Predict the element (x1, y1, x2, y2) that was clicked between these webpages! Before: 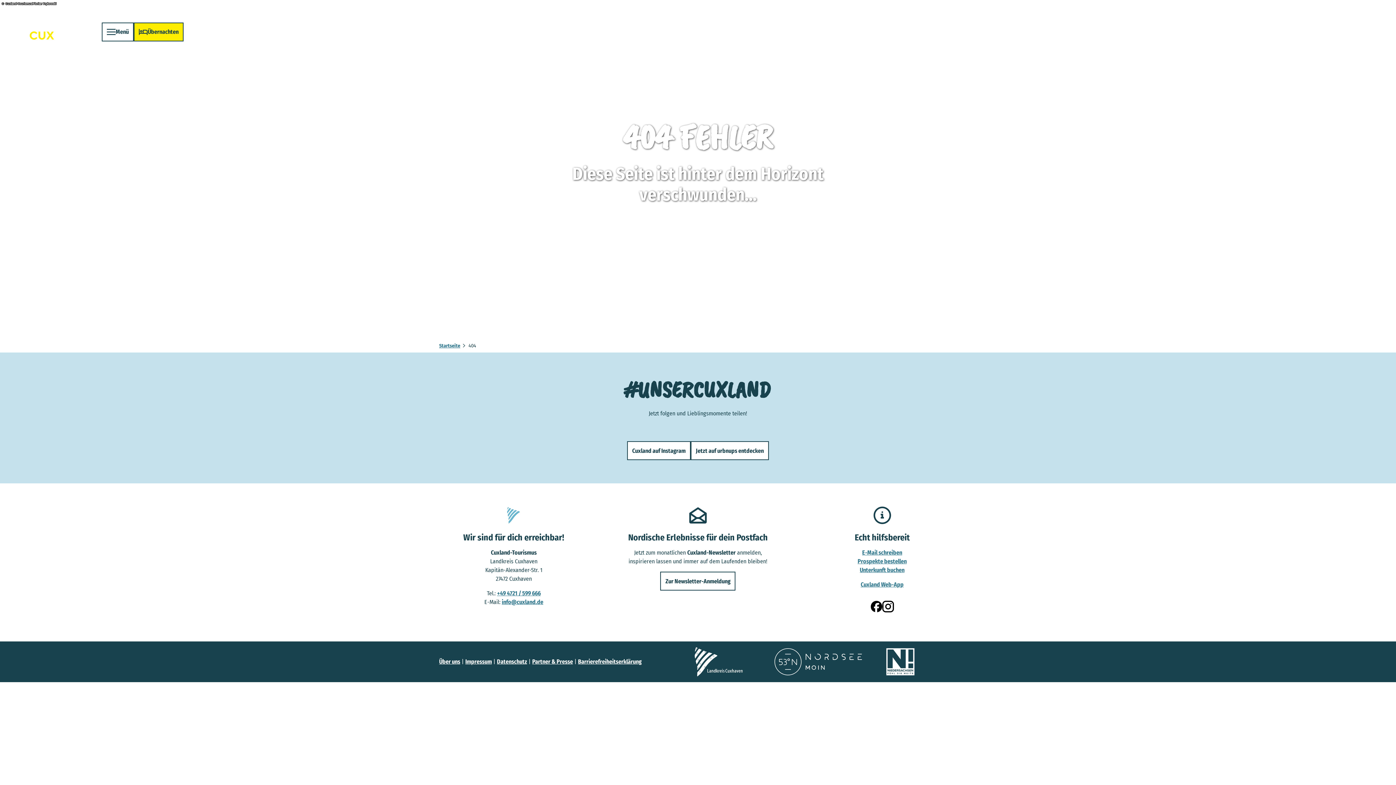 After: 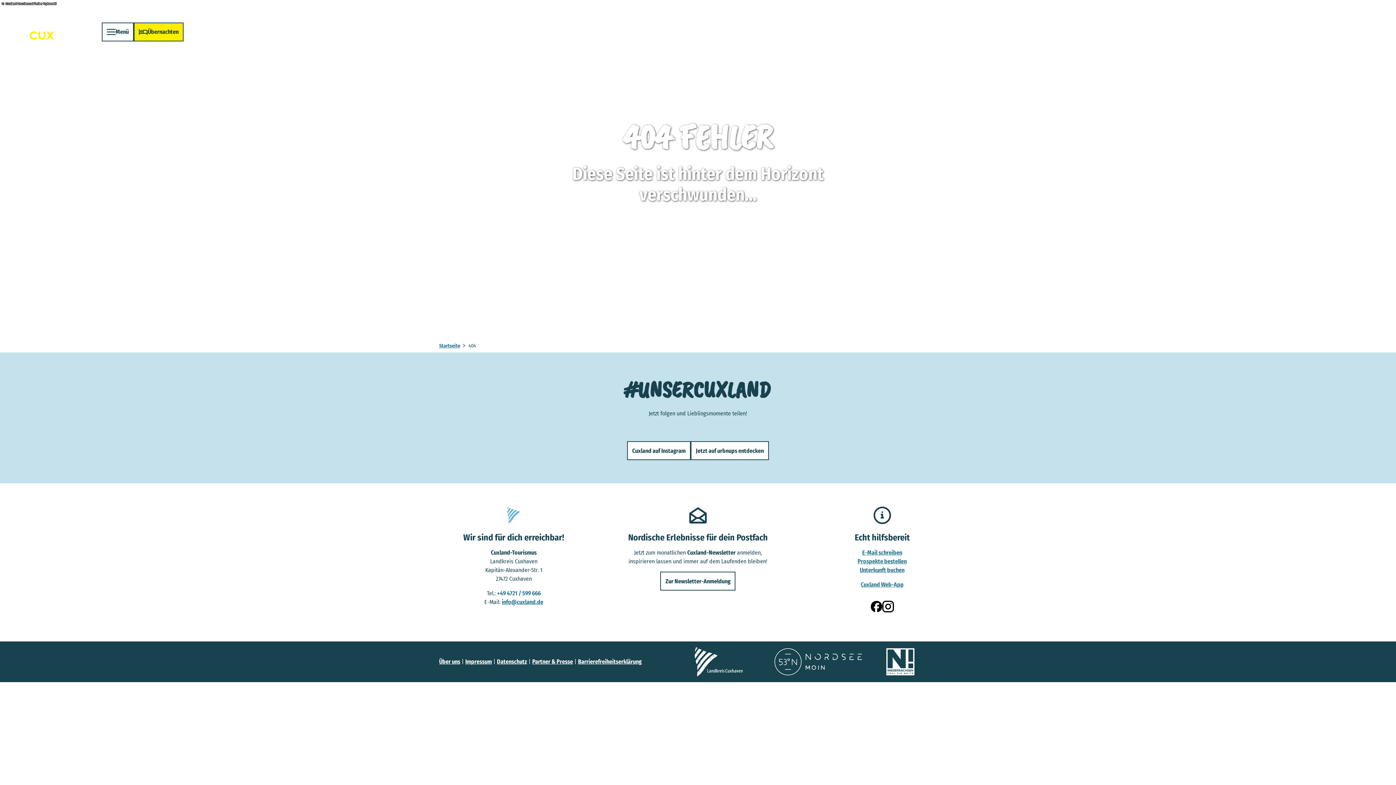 Action: bbox: (497, 590, 540, 597) label: +49 4721 / 599 666